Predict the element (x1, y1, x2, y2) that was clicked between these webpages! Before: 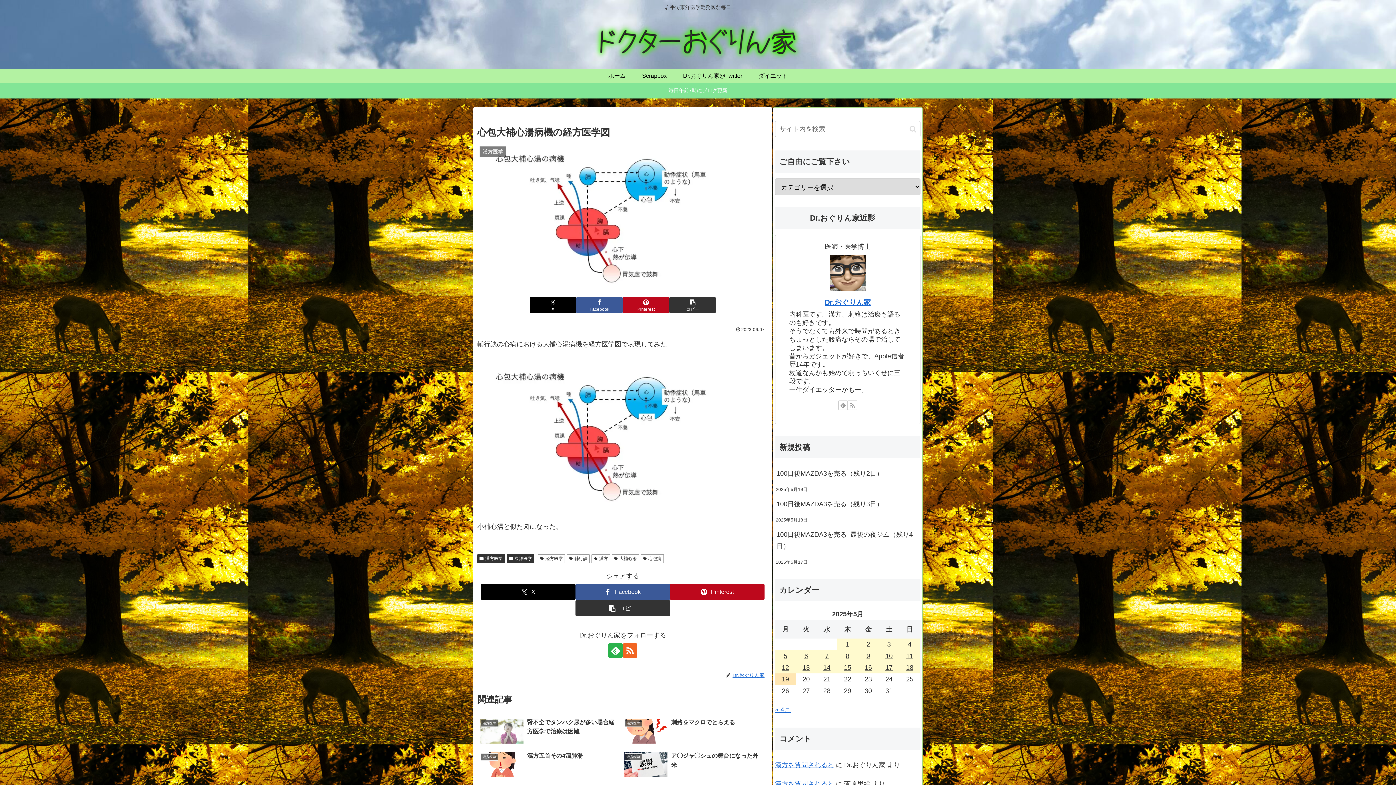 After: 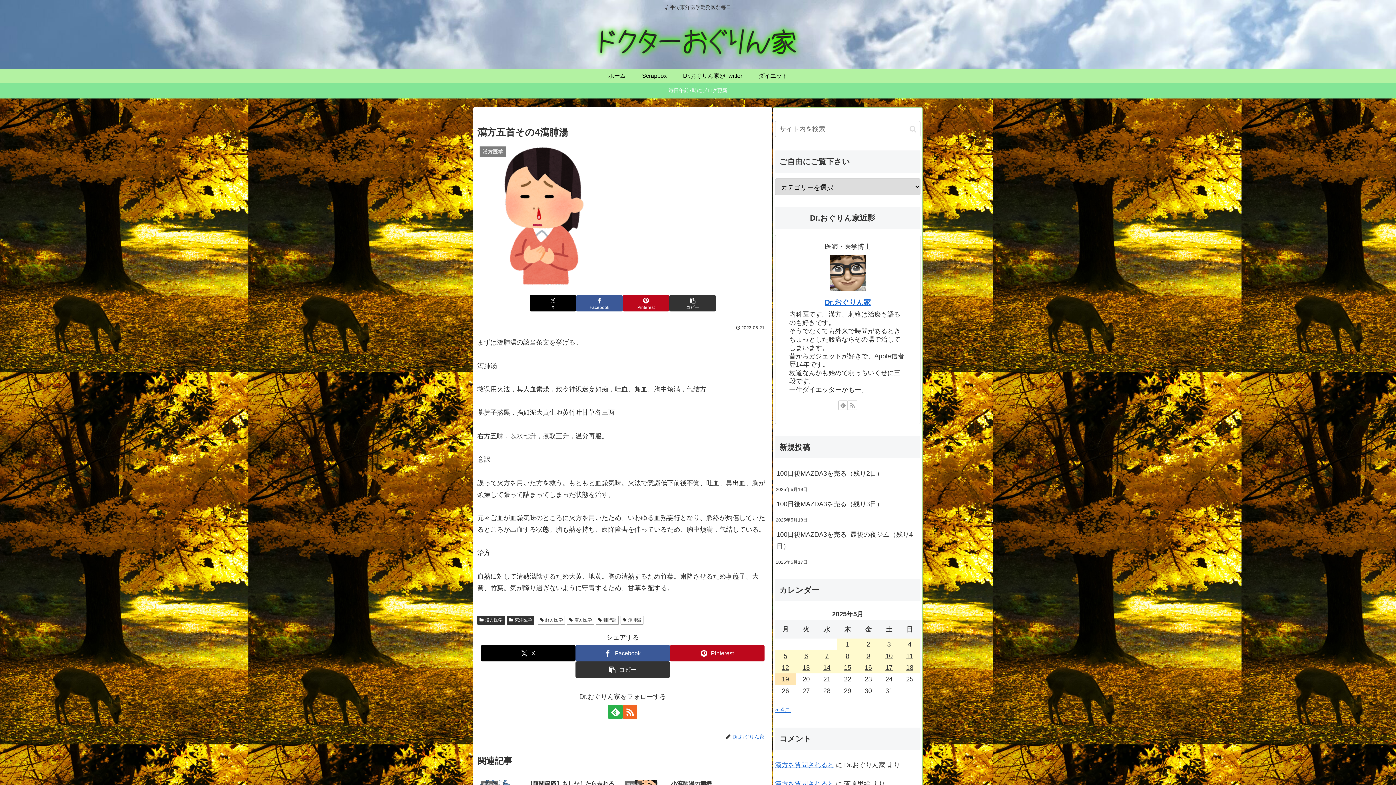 Action: bbox: (477, 749, 621, 782) label: 漢方医学
瀉方五首その4瀉肺湯